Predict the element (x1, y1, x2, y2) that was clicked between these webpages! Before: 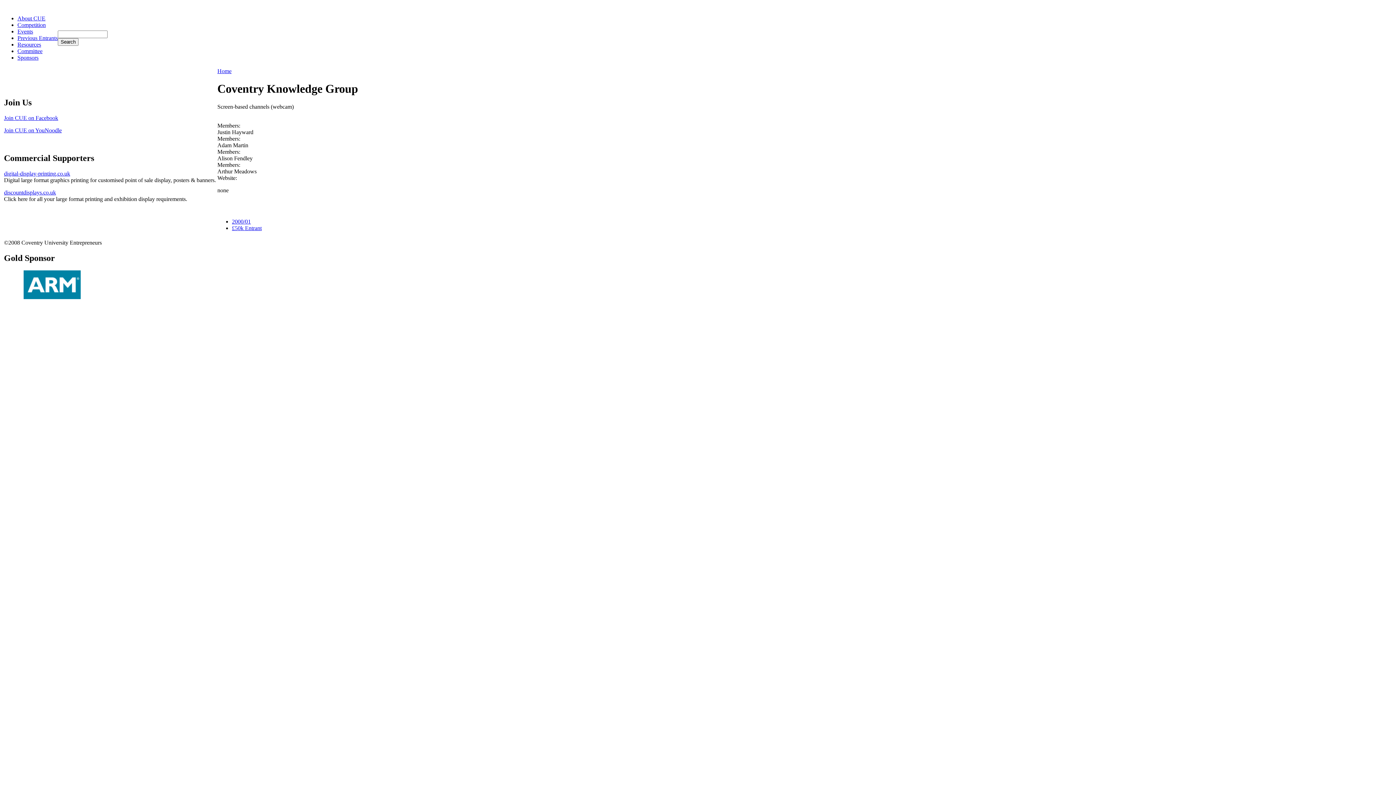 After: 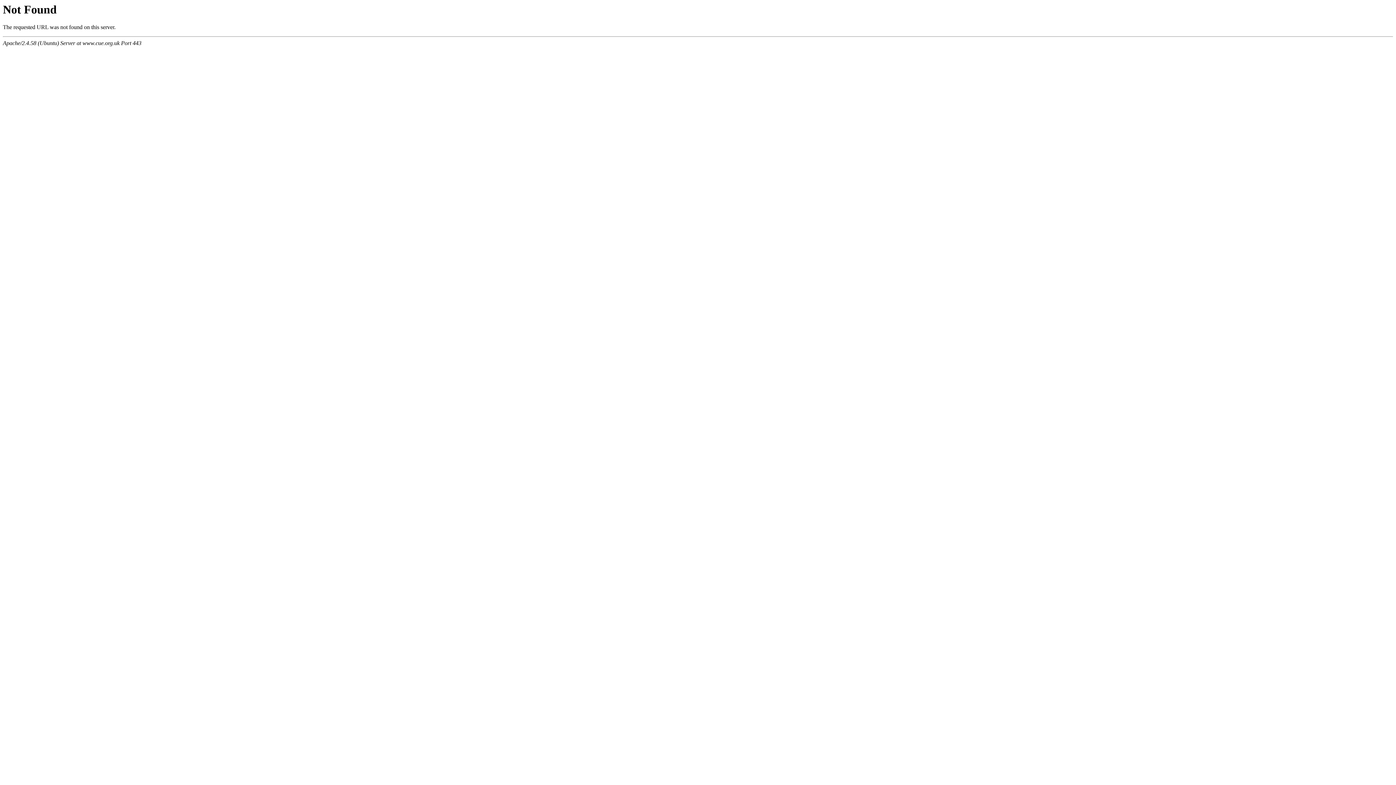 Action: bbox: (23, 294, 80, 300)